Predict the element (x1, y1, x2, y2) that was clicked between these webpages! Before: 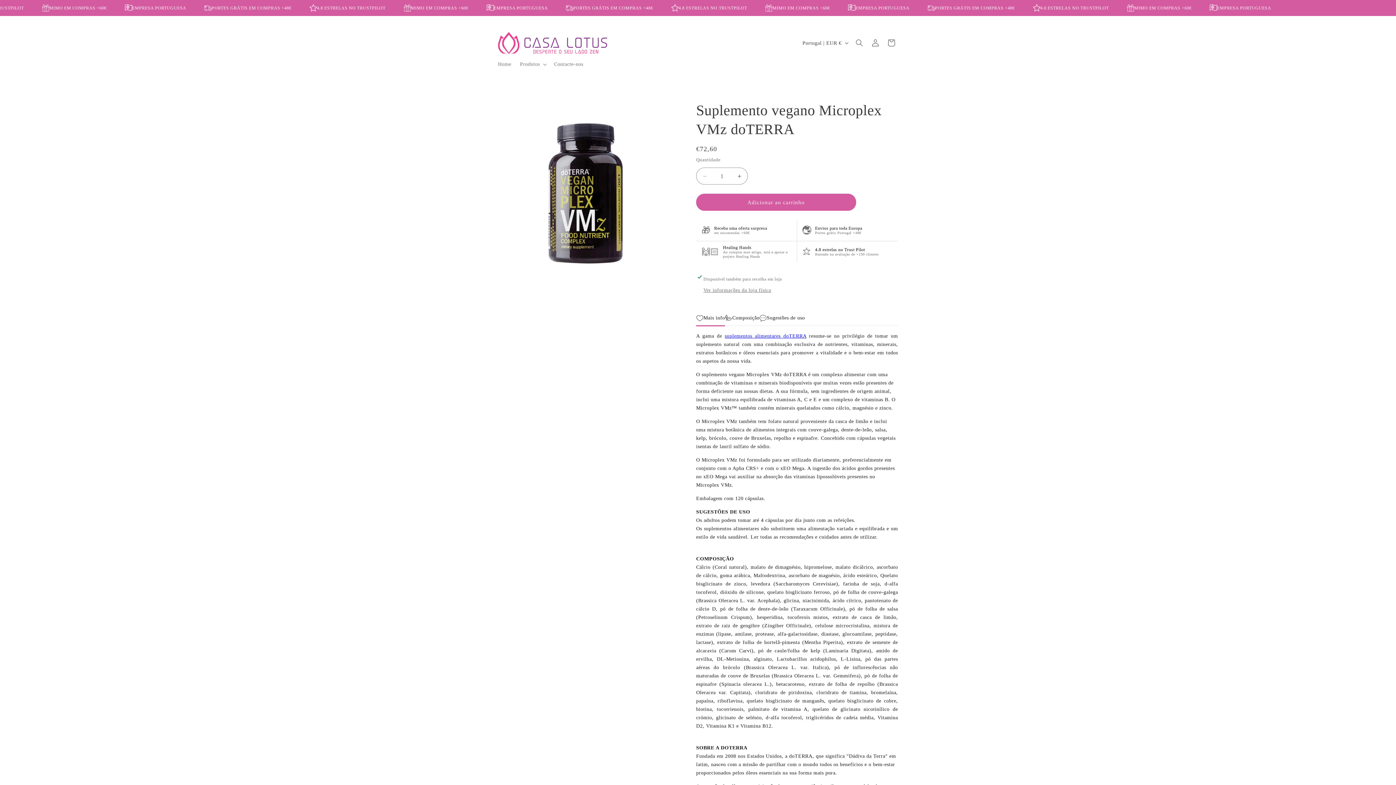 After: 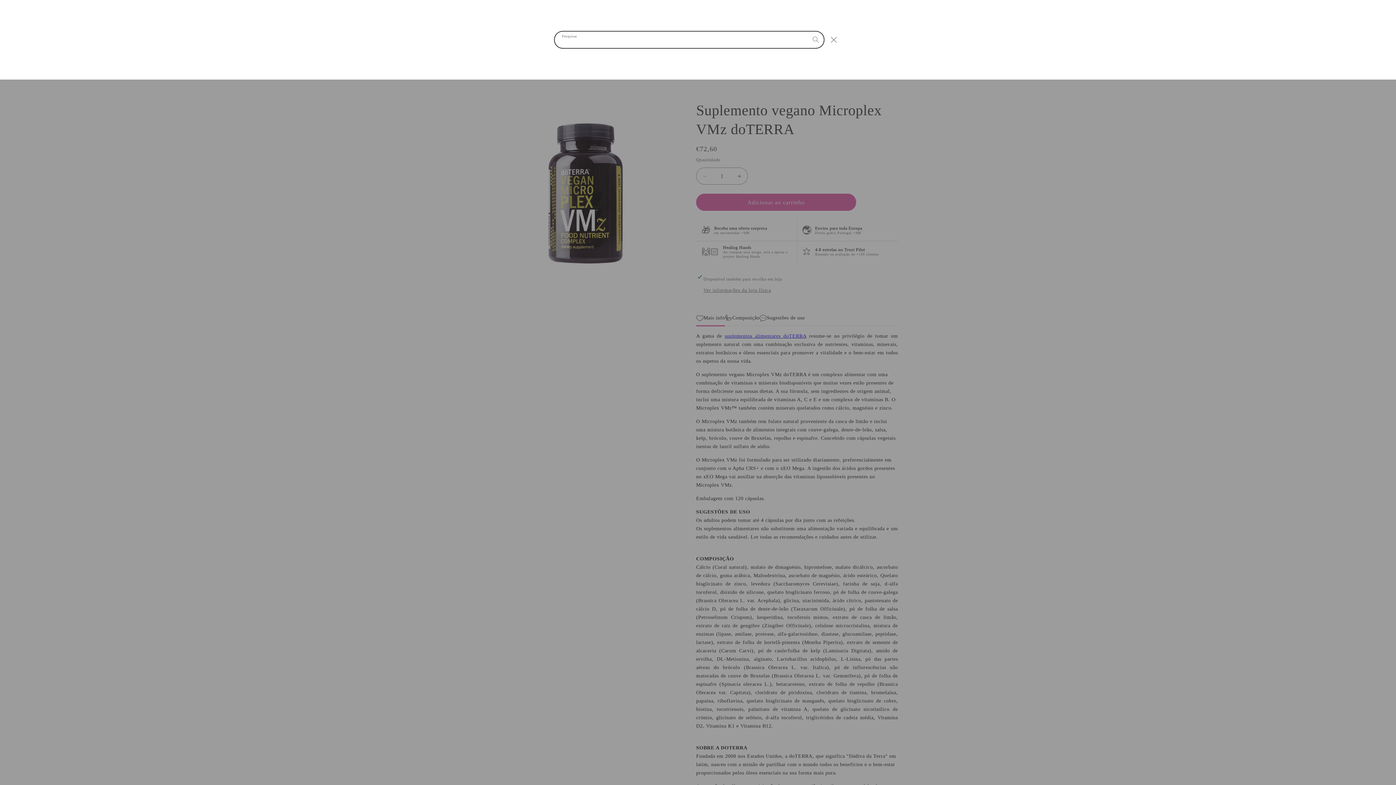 Action: label: Pesquisar bbox: (851, 34, 867, 50)